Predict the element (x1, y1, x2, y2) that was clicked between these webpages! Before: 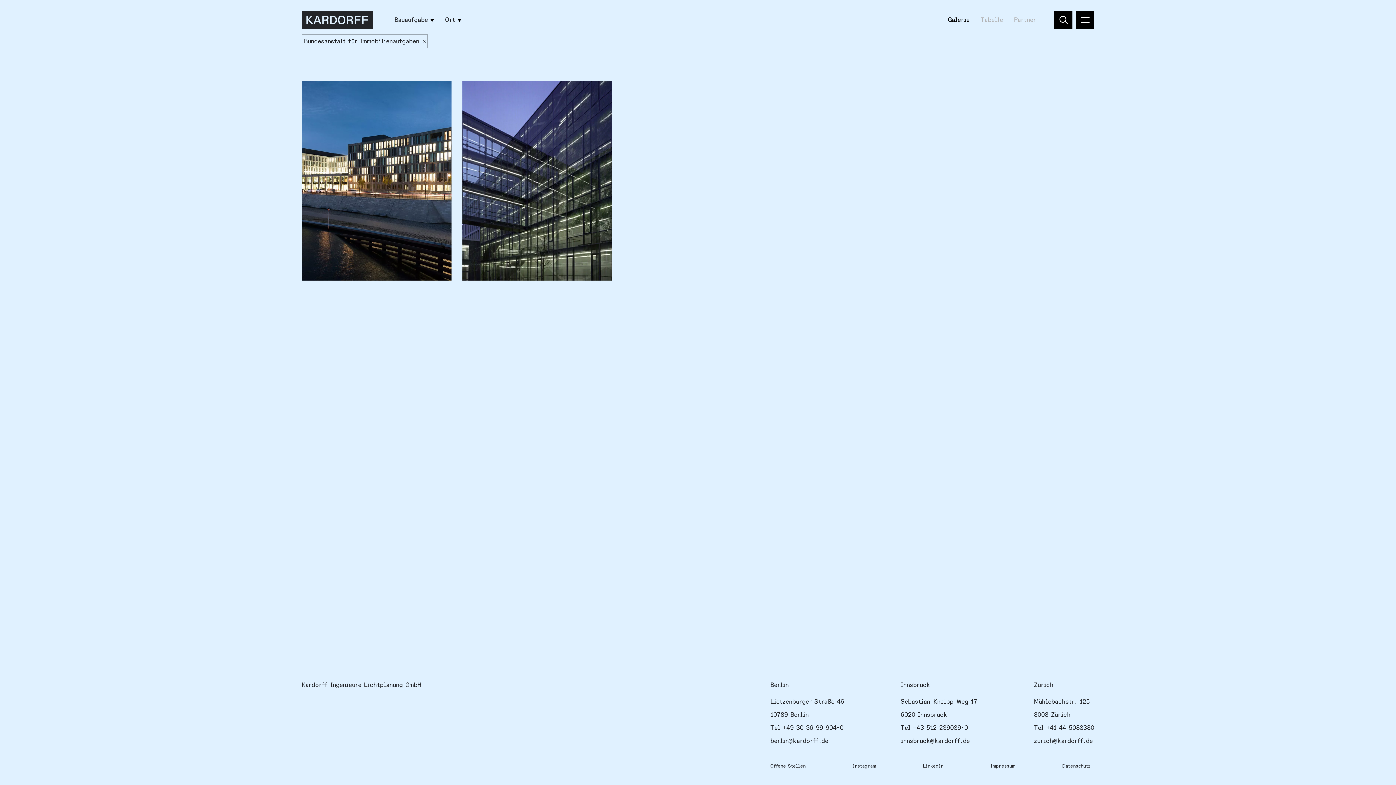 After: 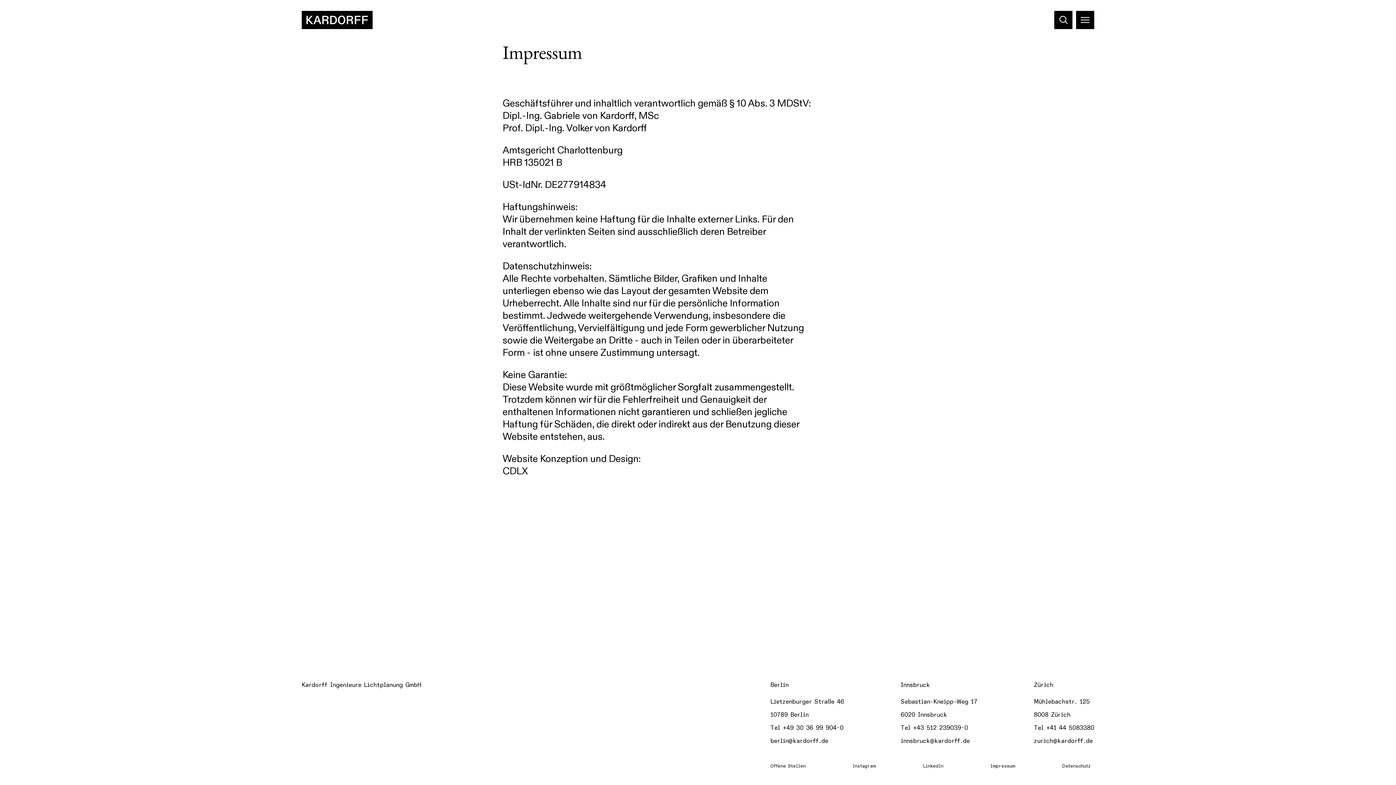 Action: label: Impressum bbox: (990, 762, 1015, 774)